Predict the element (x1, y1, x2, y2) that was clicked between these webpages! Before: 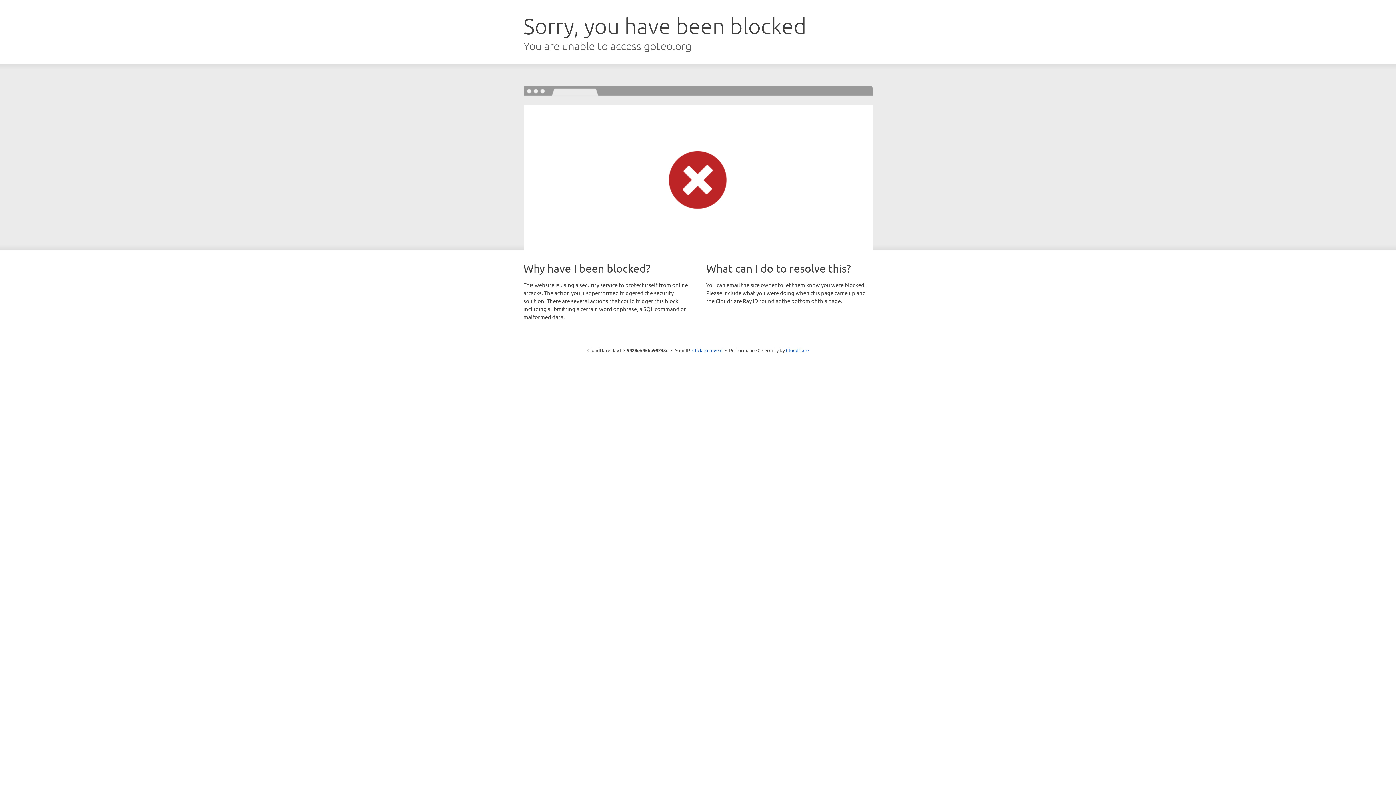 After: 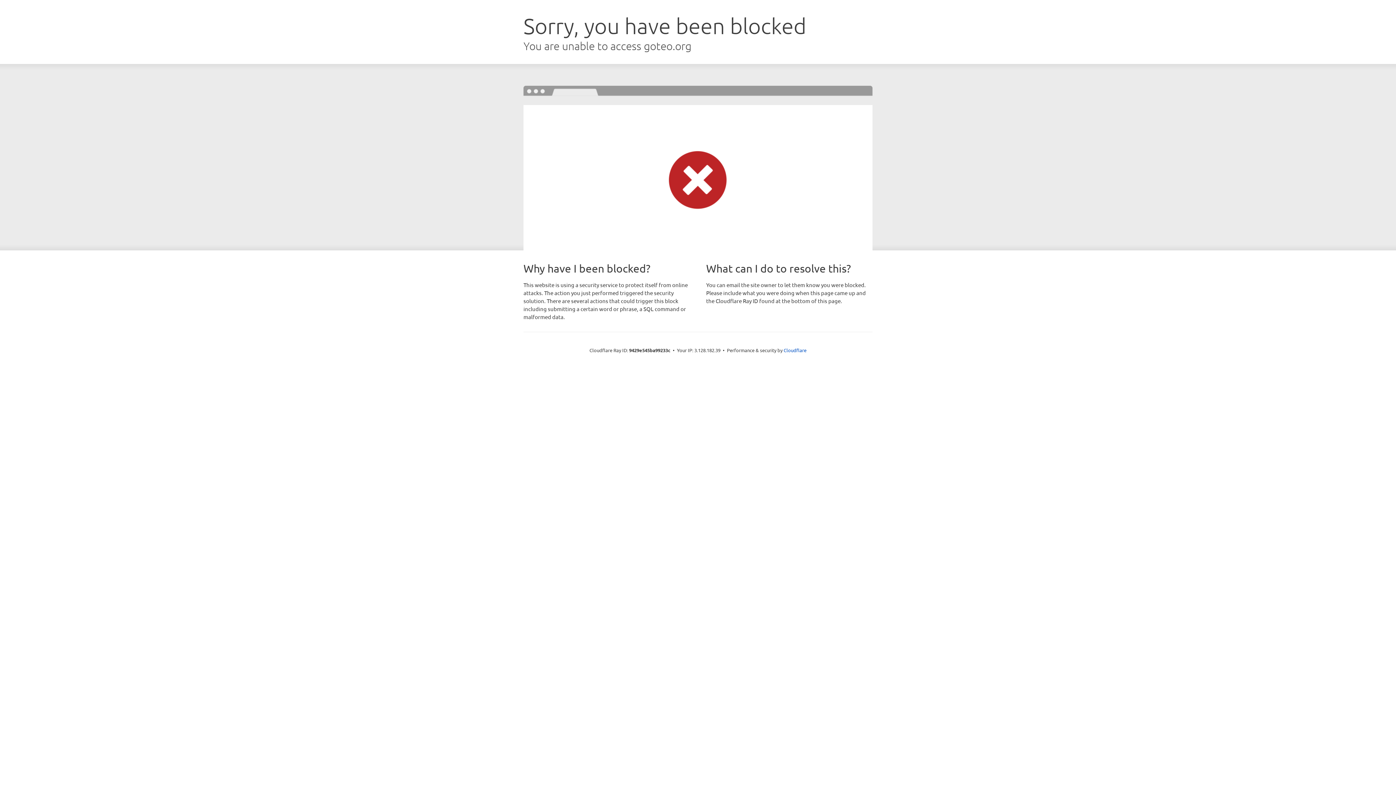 Action: bbox: (692, 346, 722, 353) label: Click to reveal